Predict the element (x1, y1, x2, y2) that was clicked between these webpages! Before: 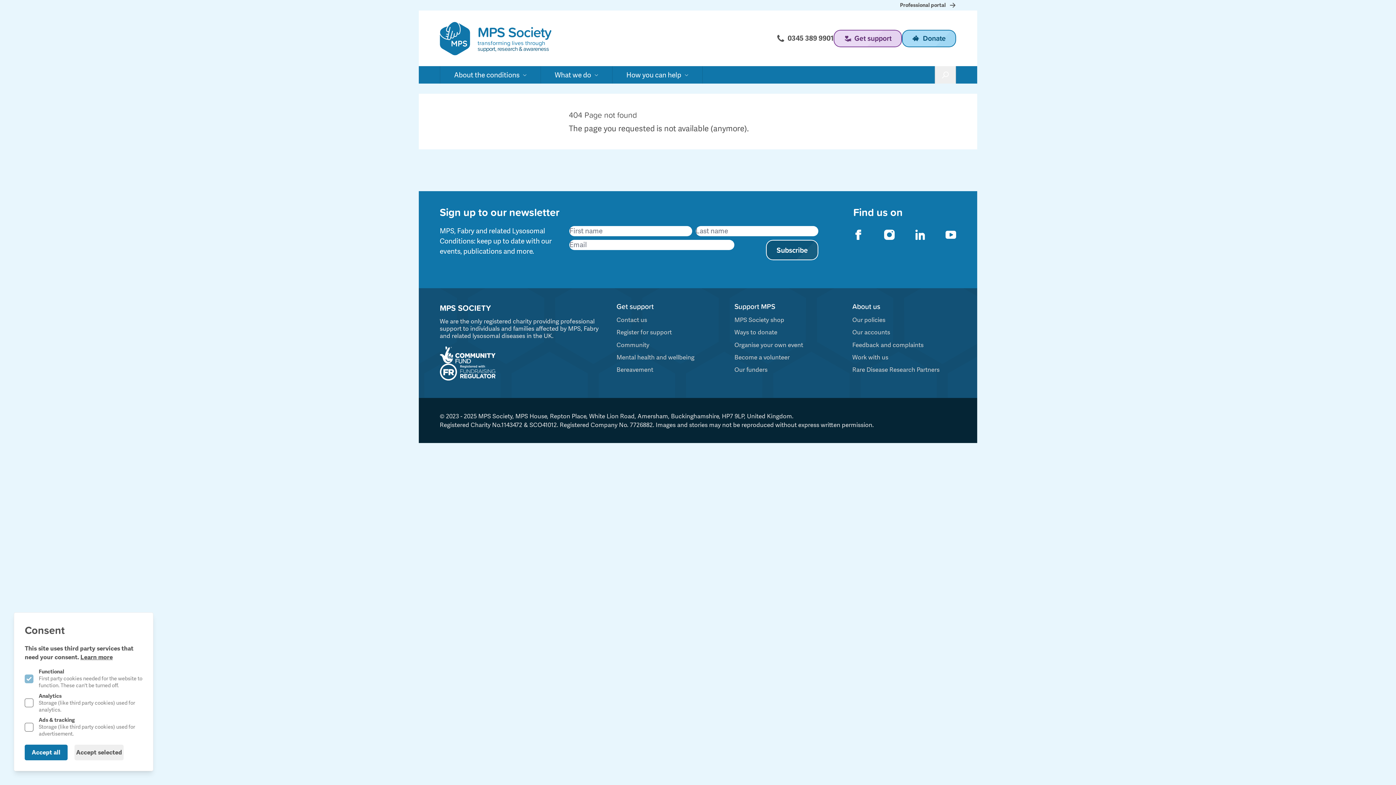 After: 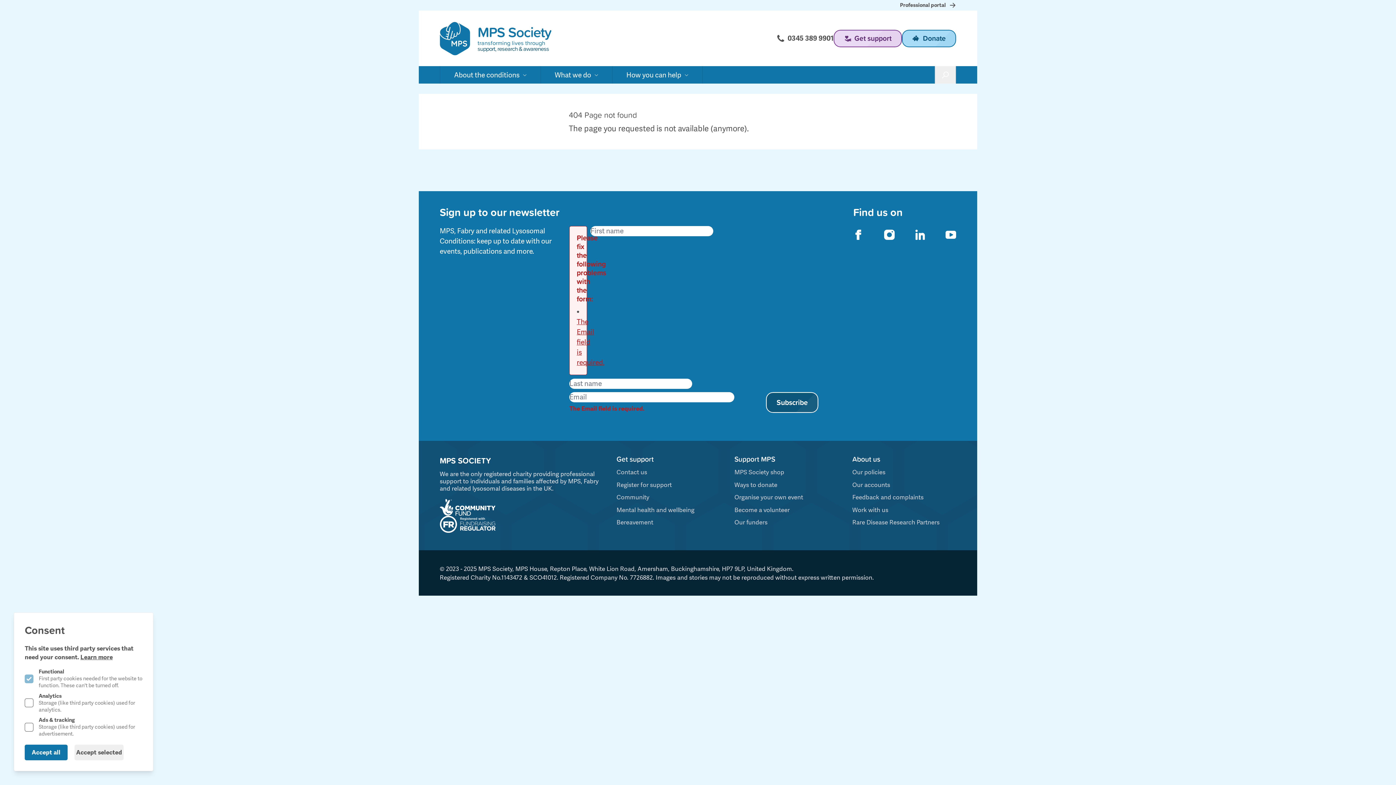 Action: bbox: (766, 239, 818, 260) label: Subscribe